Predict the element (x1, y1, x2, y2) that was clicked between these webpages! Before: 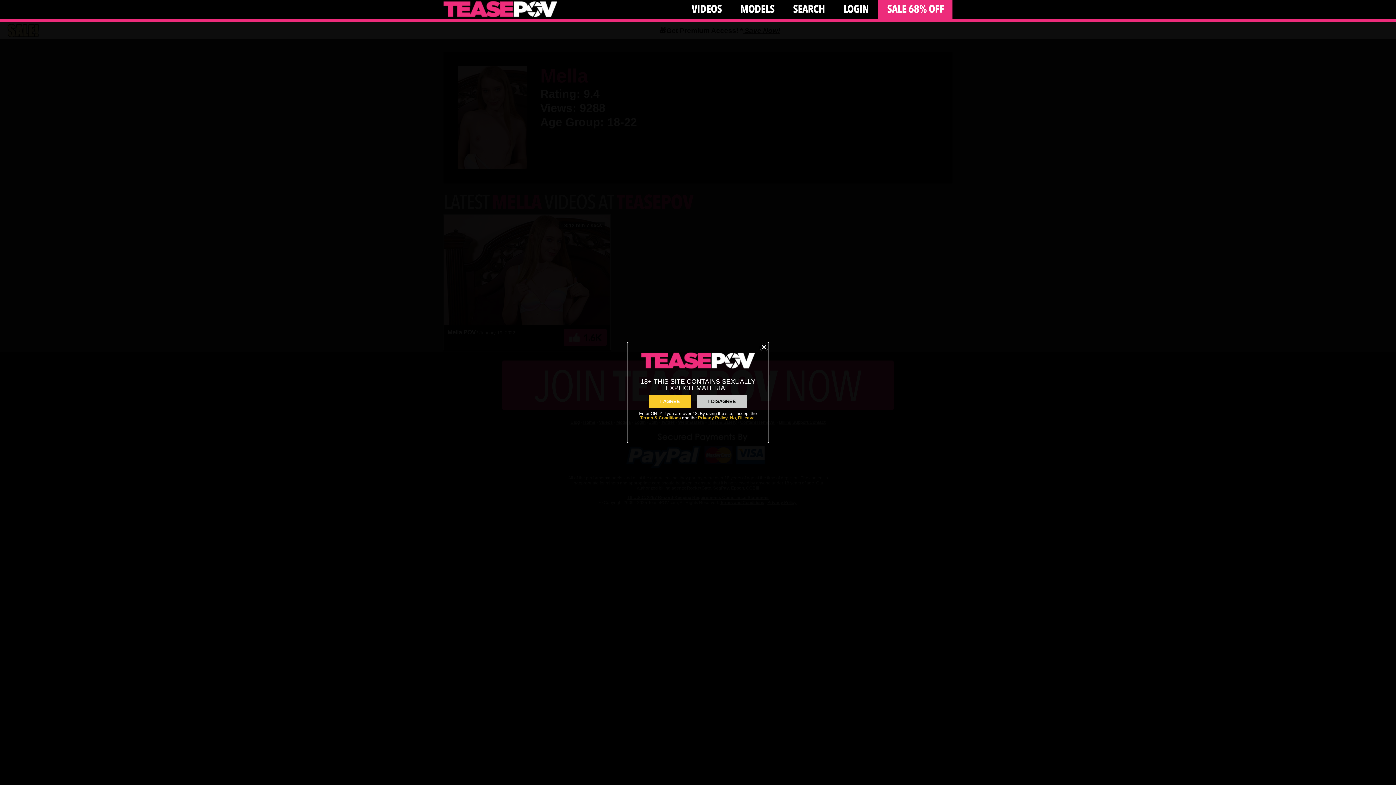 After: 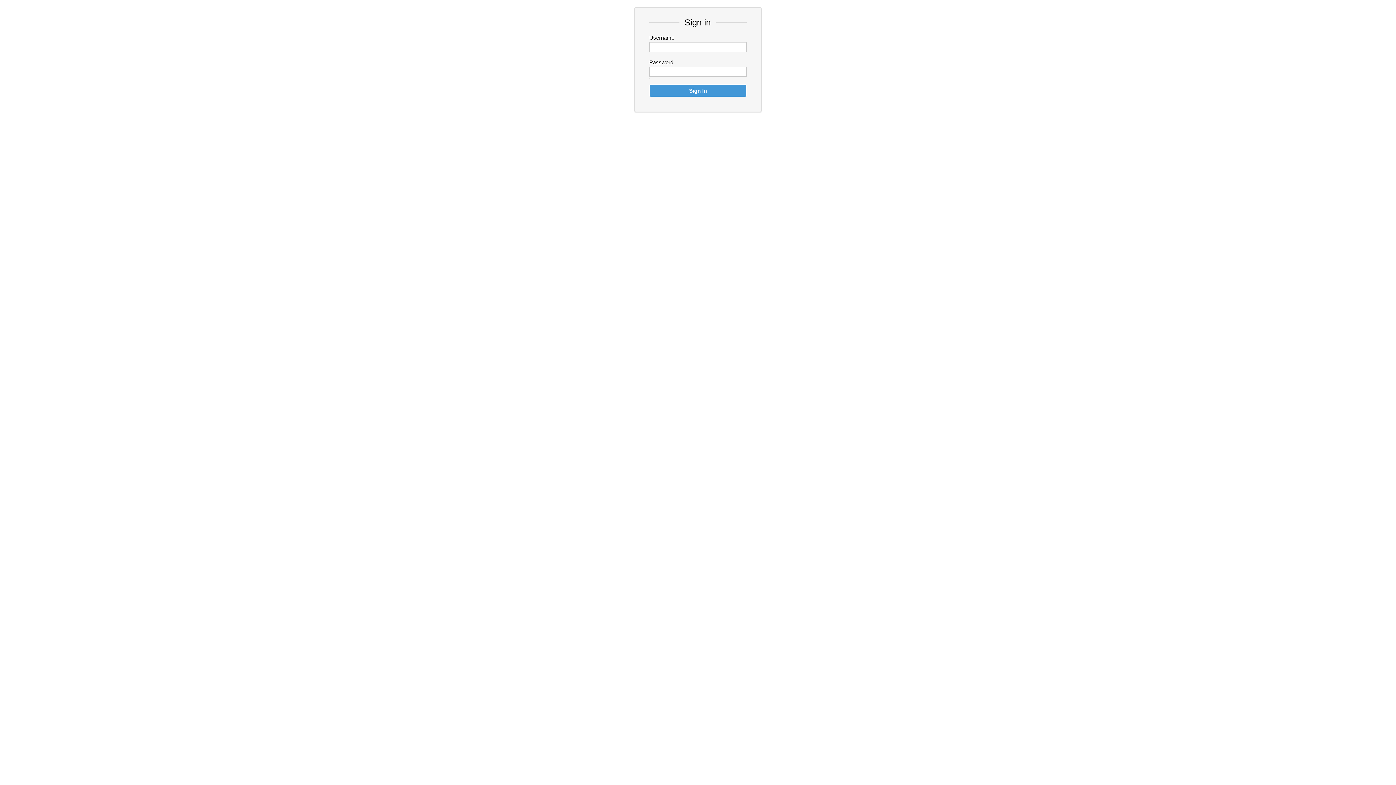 Action: label: LOGIN bbox: (834, 0, 877, 19)